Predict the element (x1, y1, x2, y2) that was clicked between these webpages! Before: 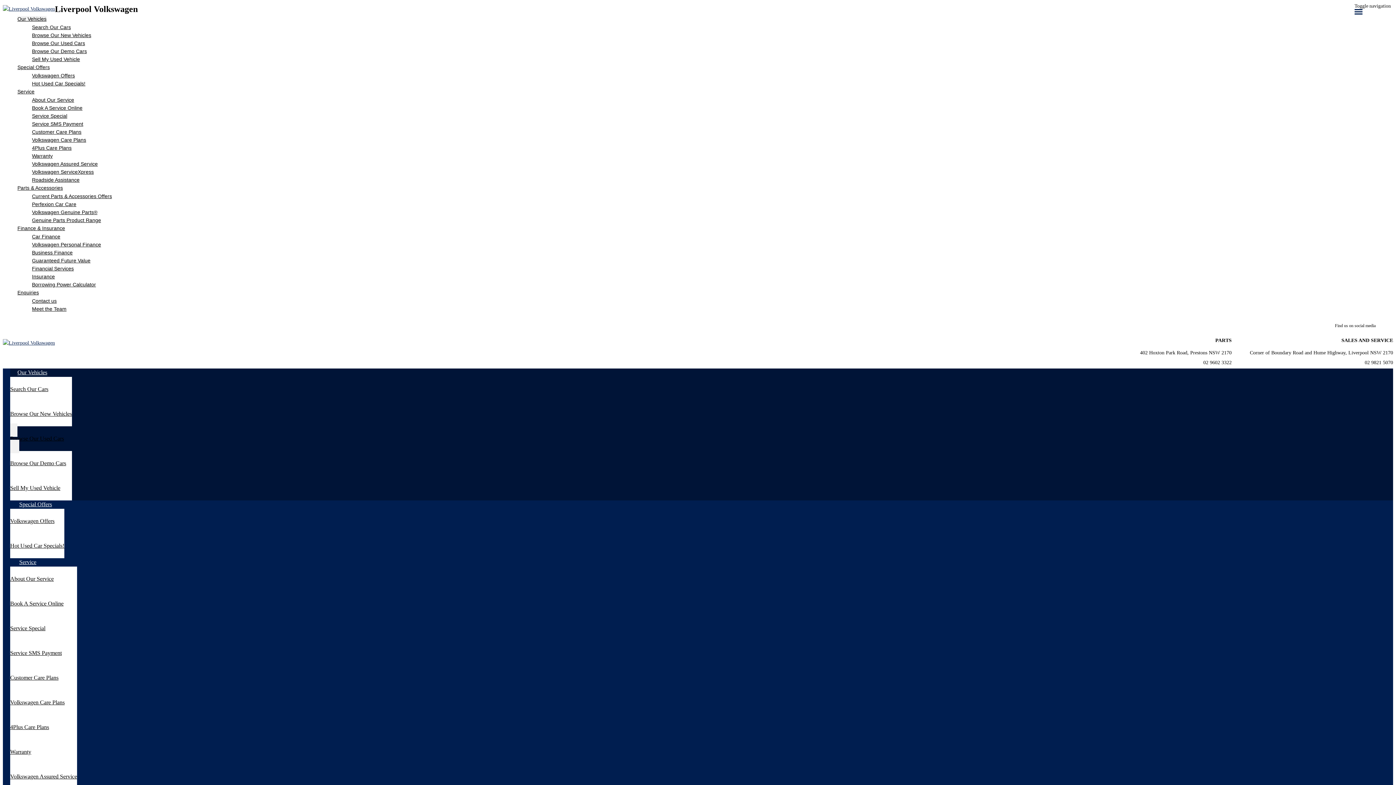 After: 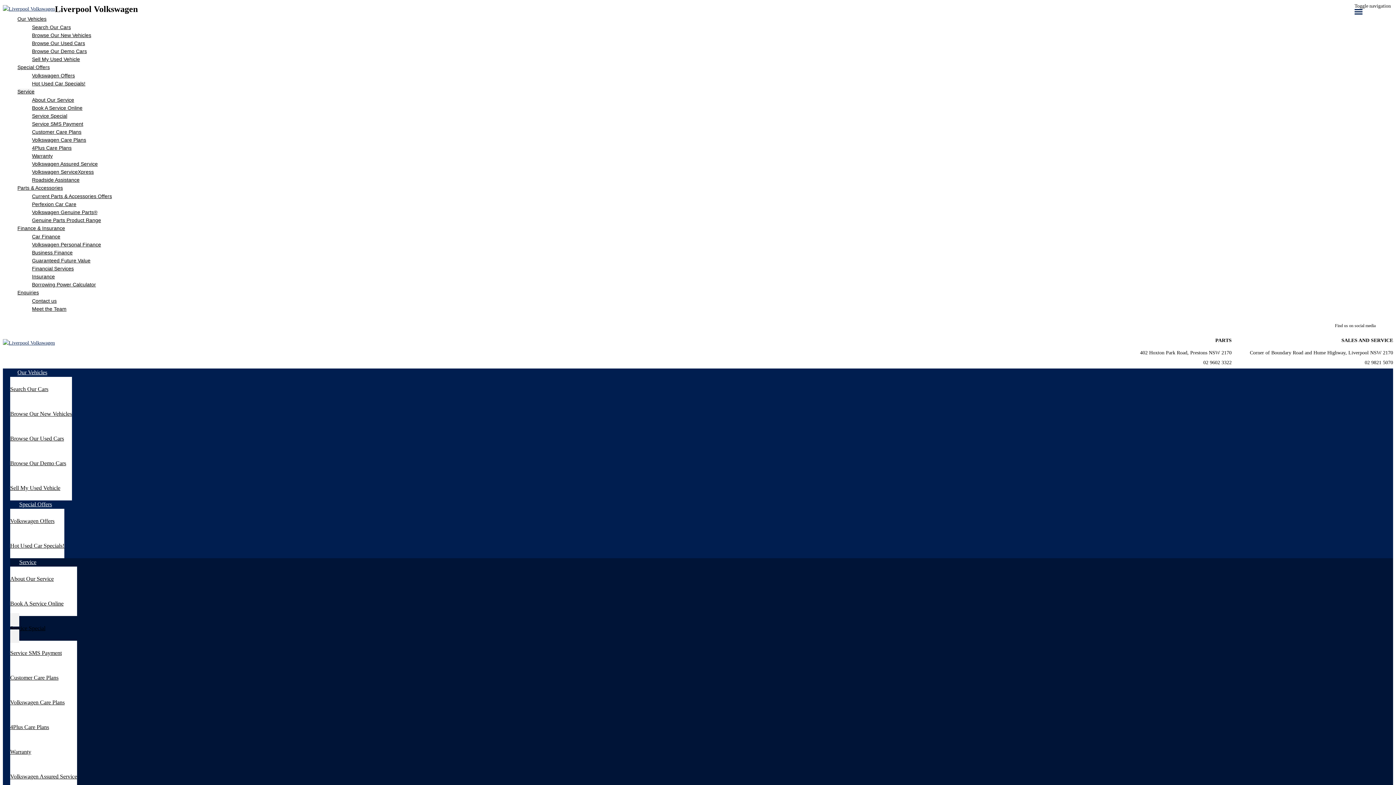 Action: bbox: (10, 613, 77, 643) label: Service Special